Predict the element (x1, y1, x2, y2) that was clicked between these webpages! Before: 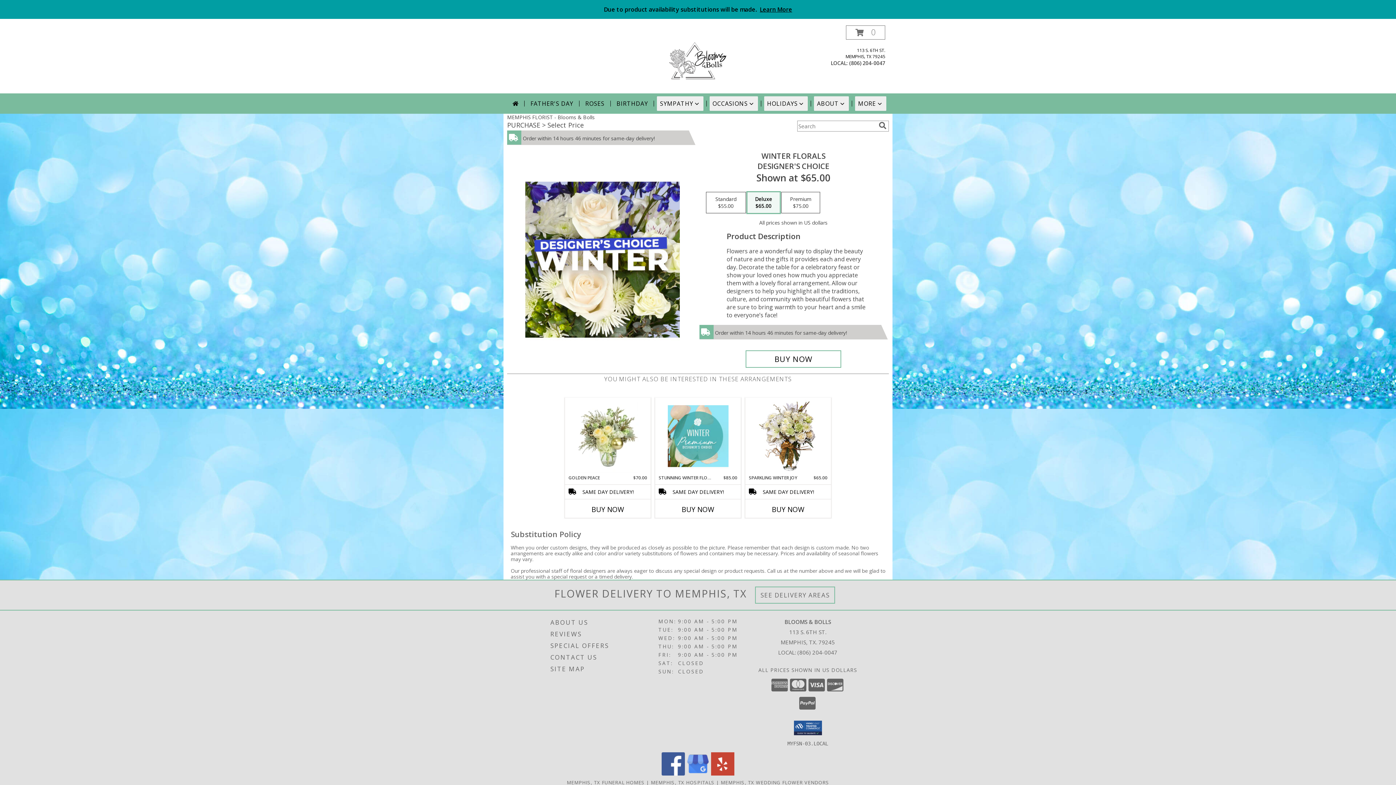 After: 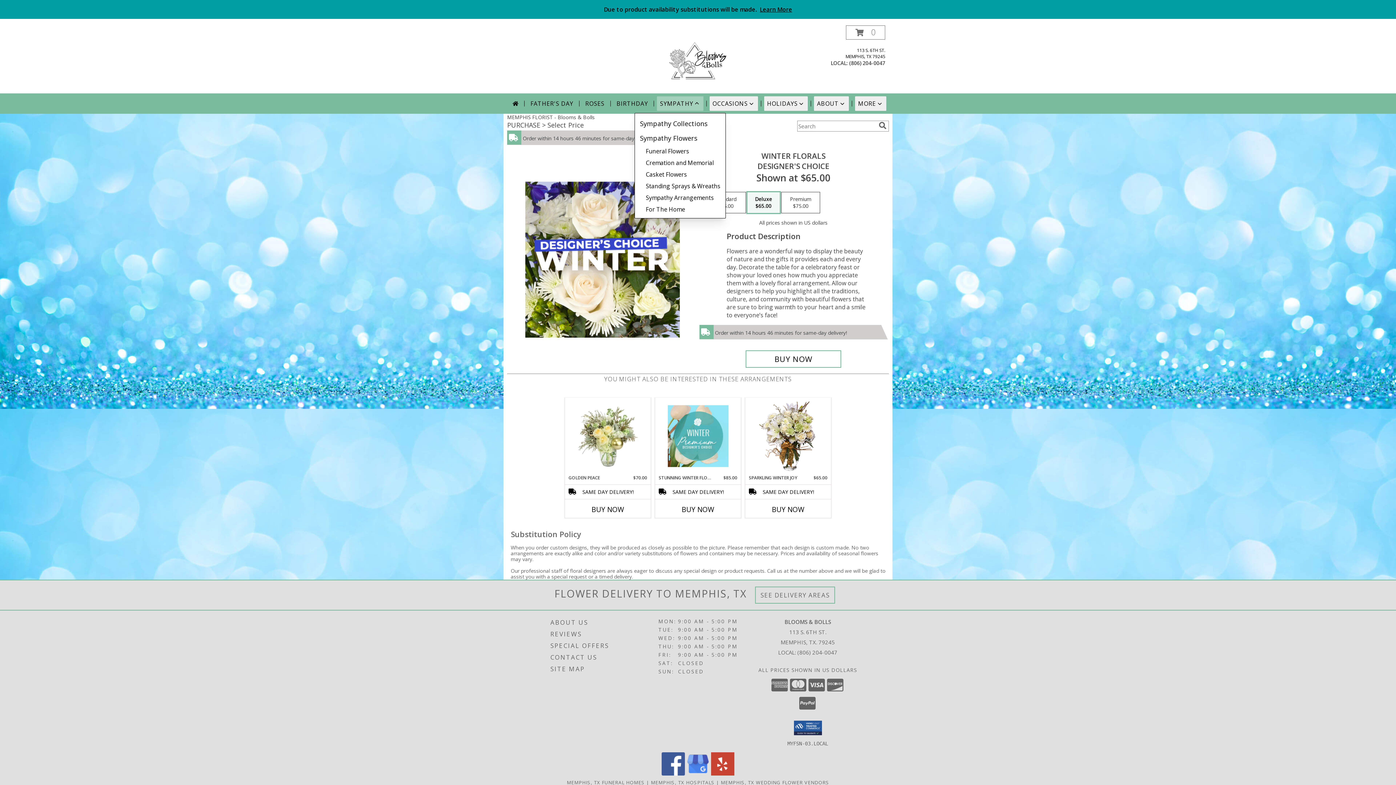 Action: label: SYMPATHY bbox: (657, 96, 703, 110)